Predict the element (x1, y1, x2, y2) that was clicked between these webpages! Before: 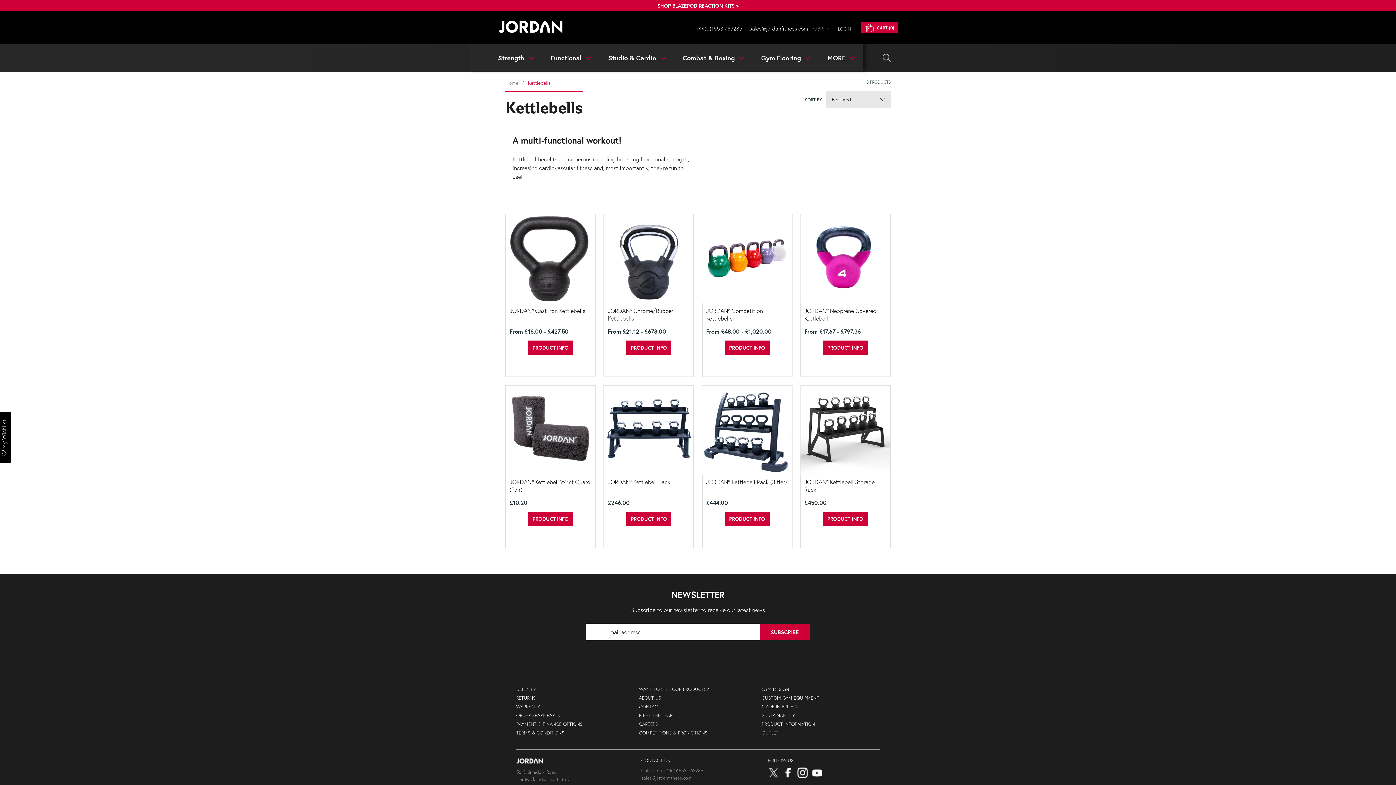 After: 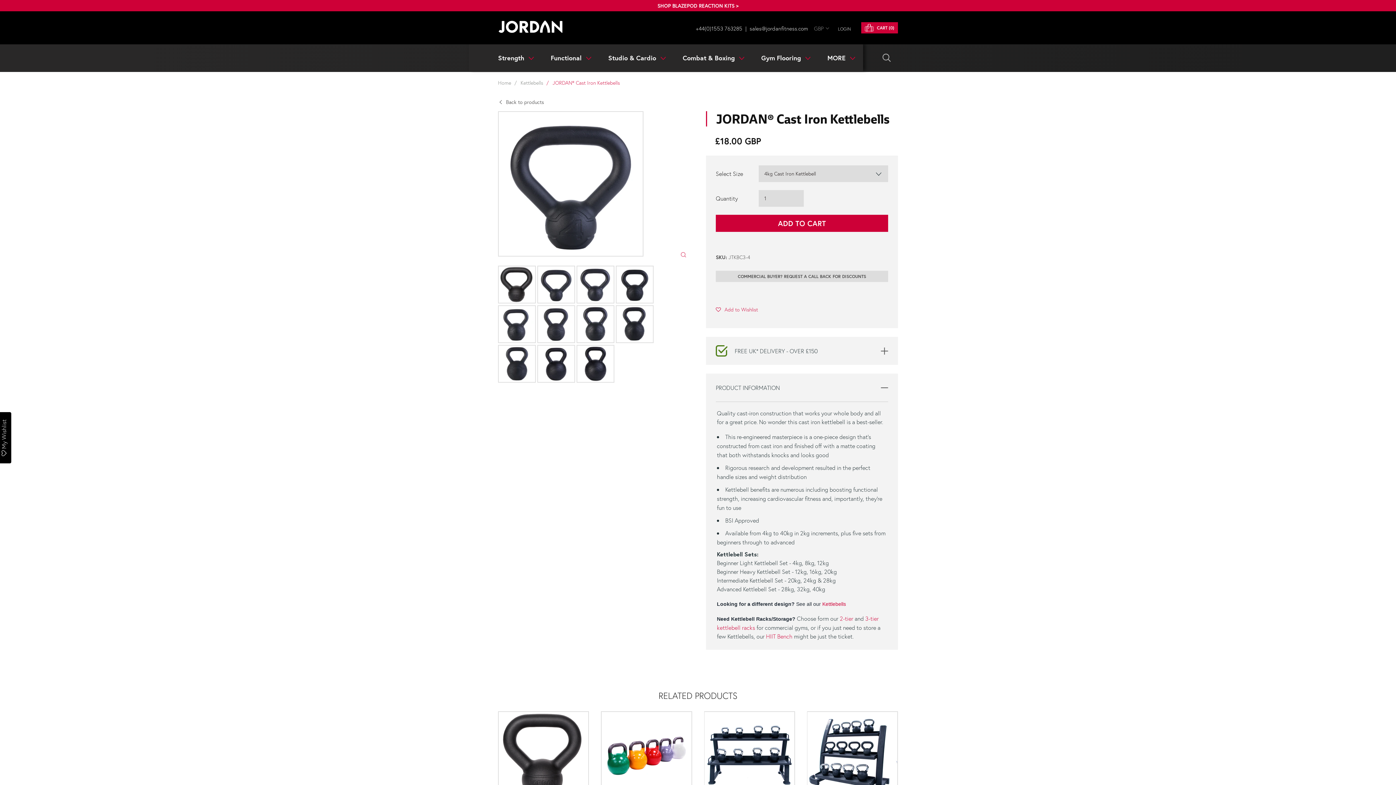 Action: label: PRODUCT INFO bbox: (528, 340, 573, 354)